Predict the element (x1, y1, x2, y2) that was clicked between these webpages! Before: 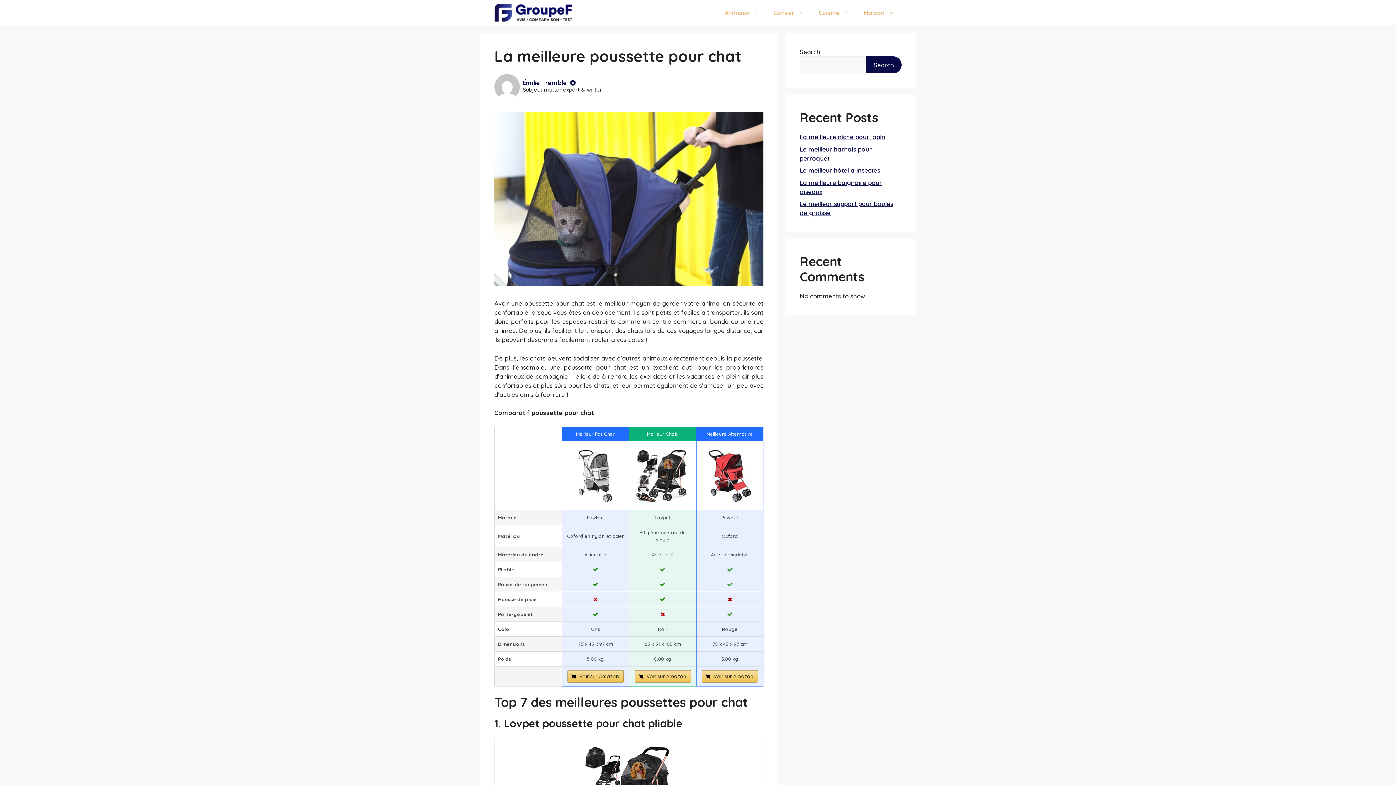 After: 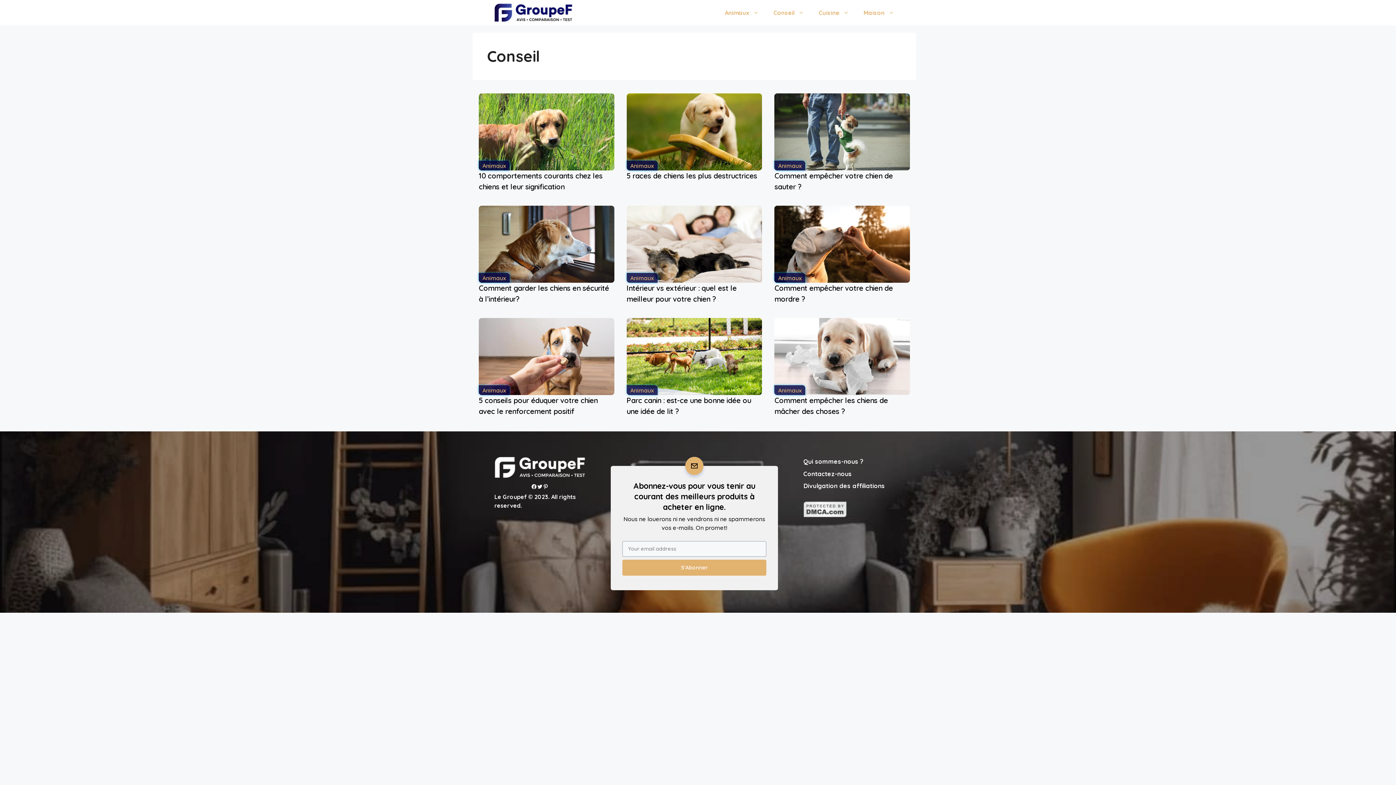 Action: bbox: (766, 1, 811, 23) label: Conseil